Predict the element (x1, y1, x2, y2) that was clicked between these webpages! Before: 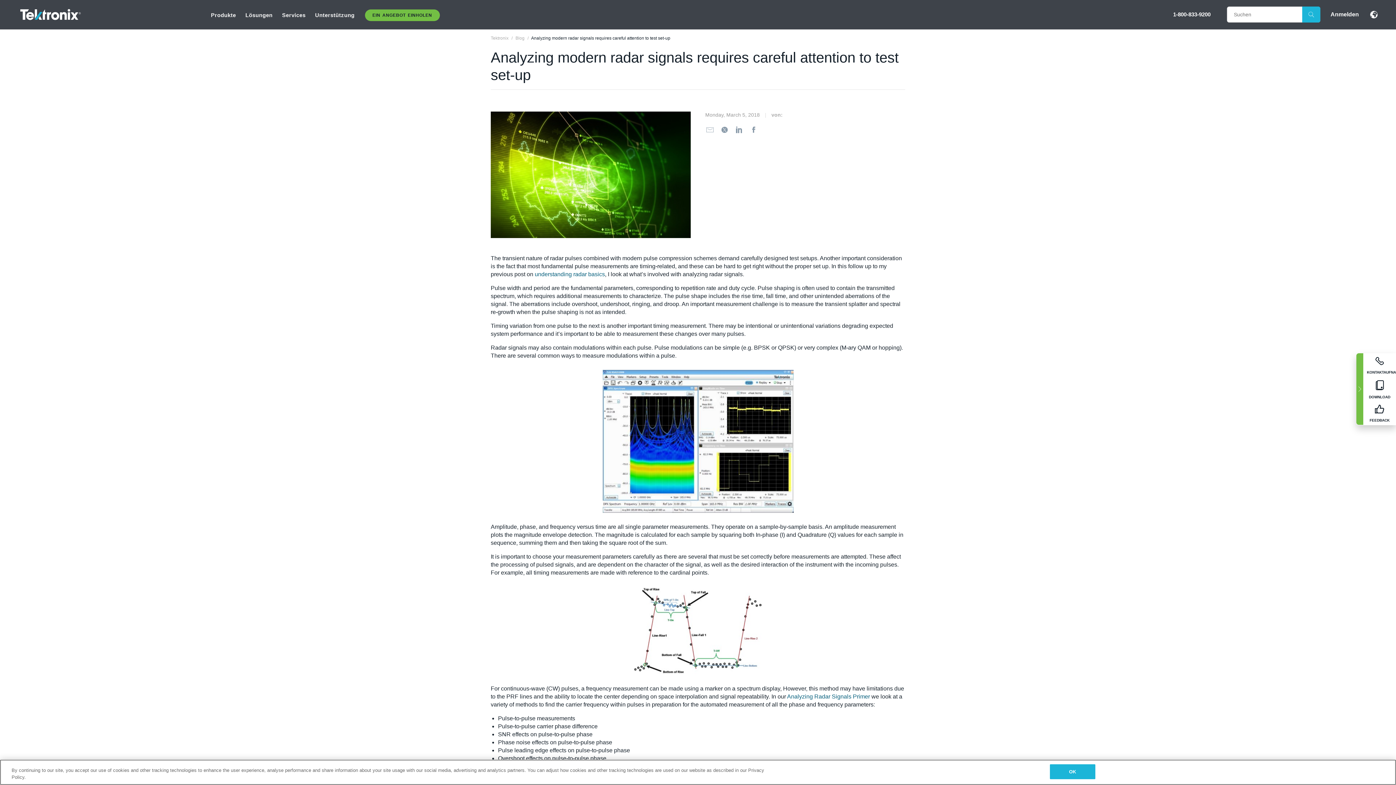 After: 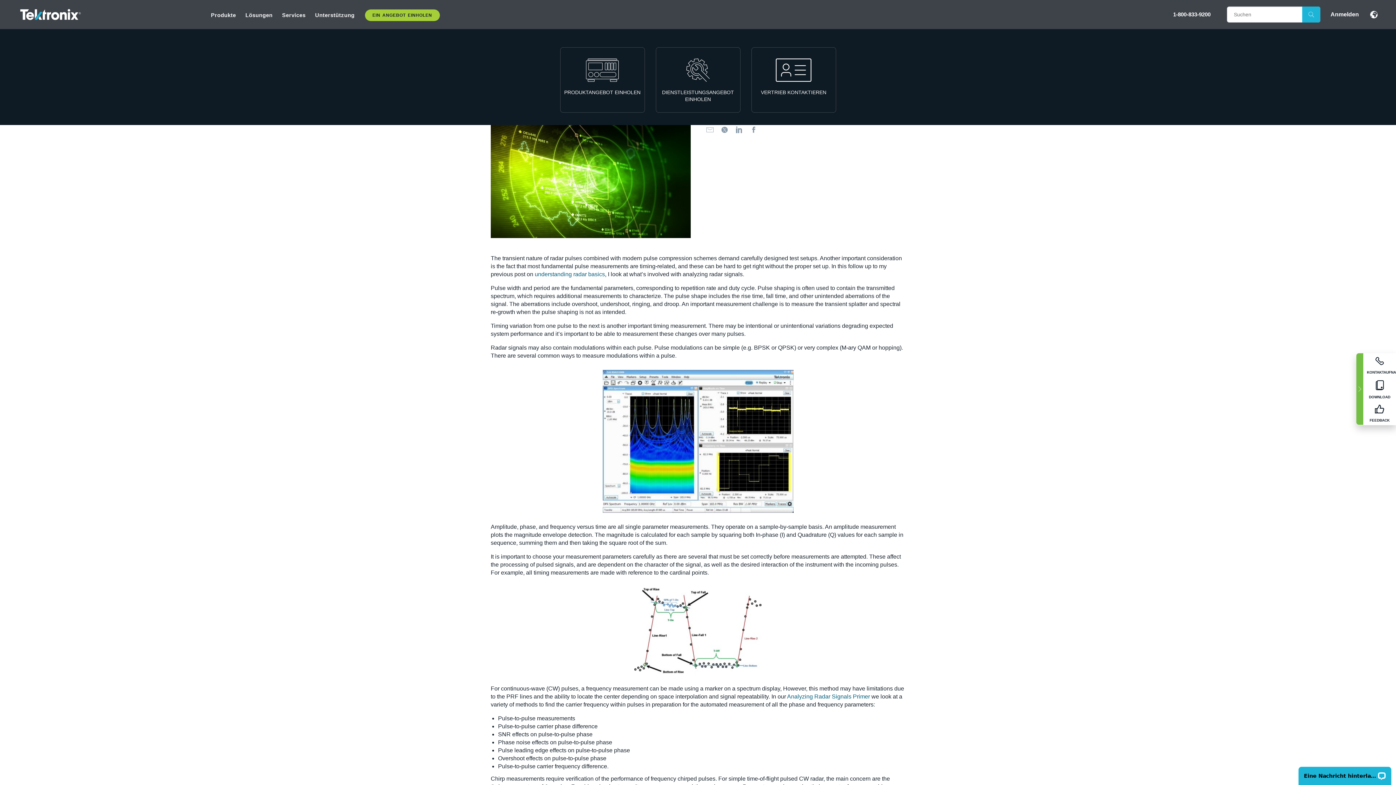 Action: label: EIN ANGEBOT EINHOLEN bbox: (364, 9, 439, 21)